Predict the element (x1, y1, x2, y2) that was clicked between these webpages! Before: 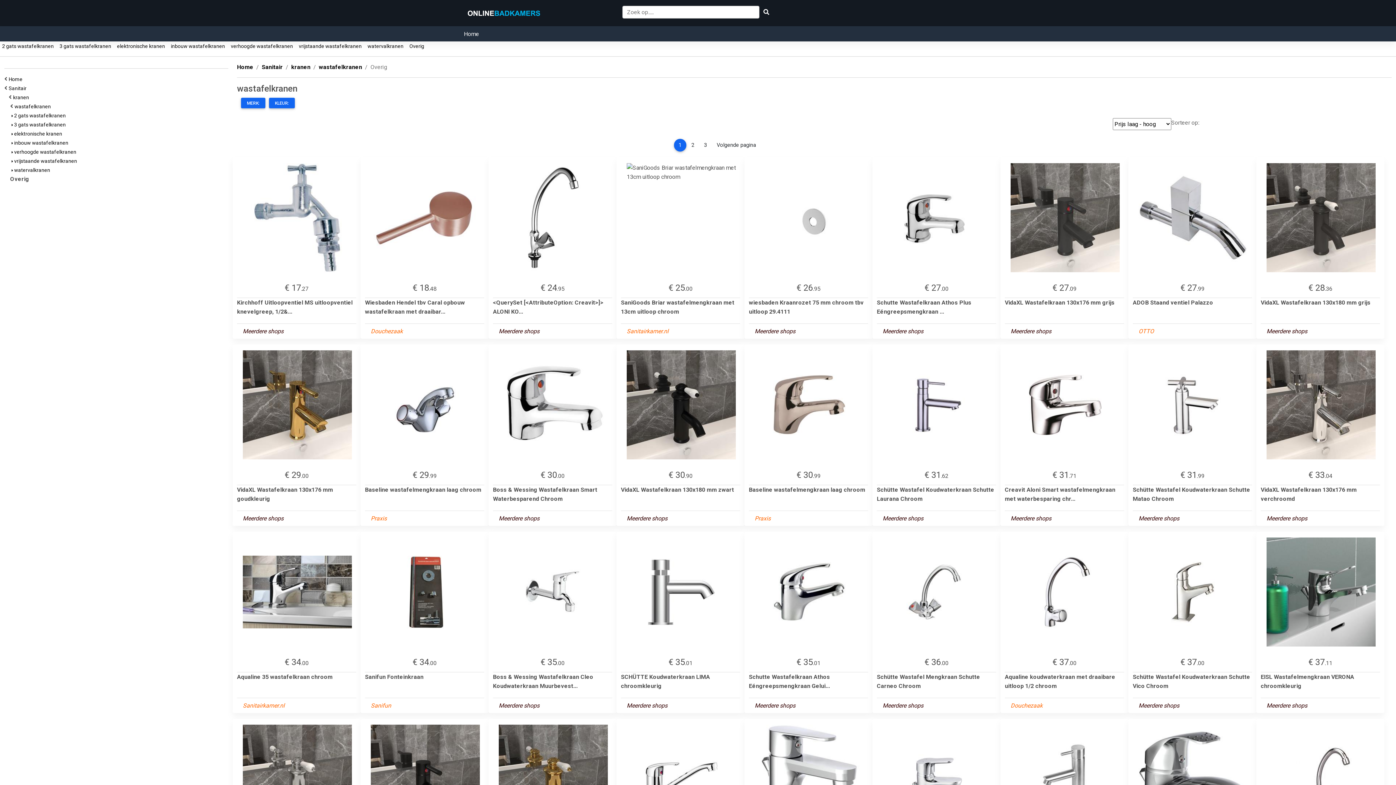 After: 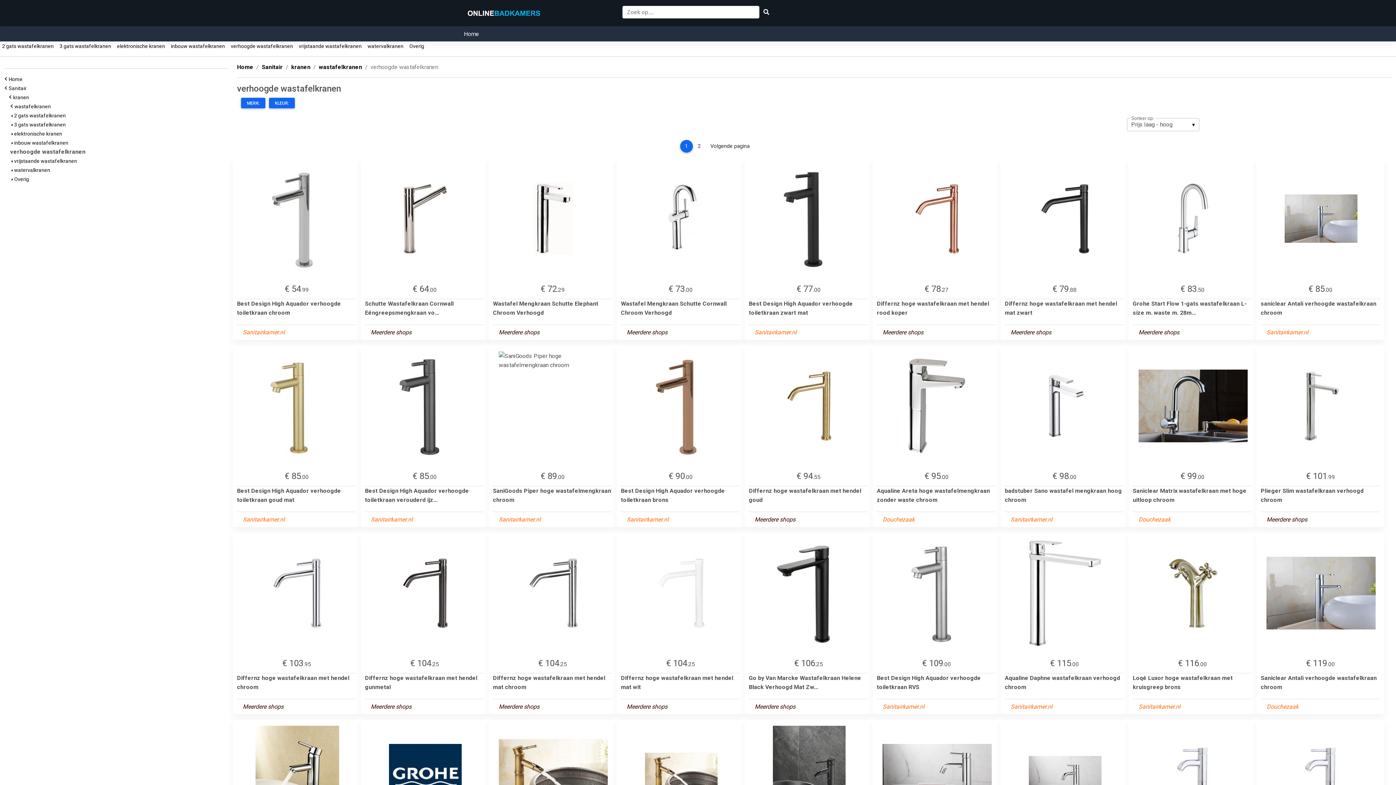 Action: label:   verhoogde wastafelkranen   bbox: (228, 43, 295, 49)